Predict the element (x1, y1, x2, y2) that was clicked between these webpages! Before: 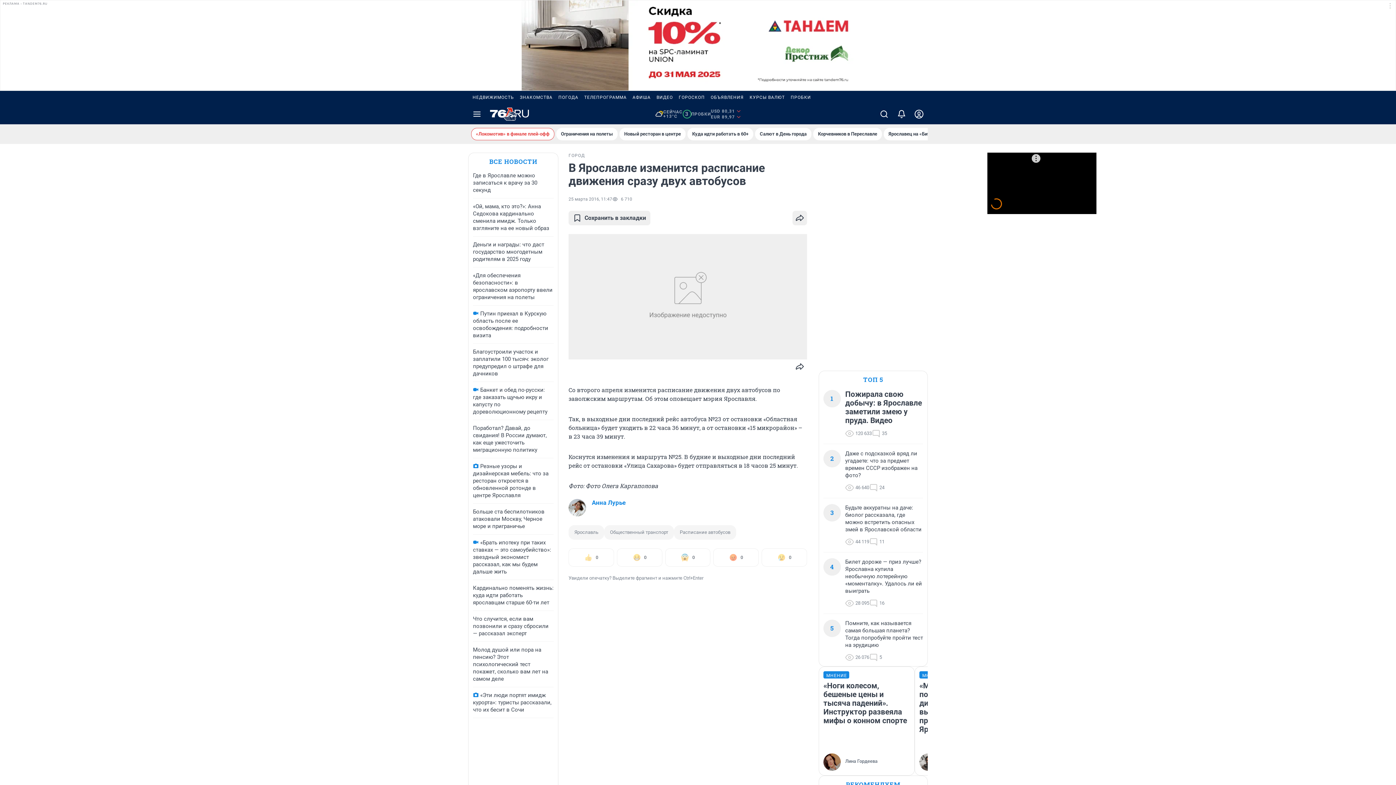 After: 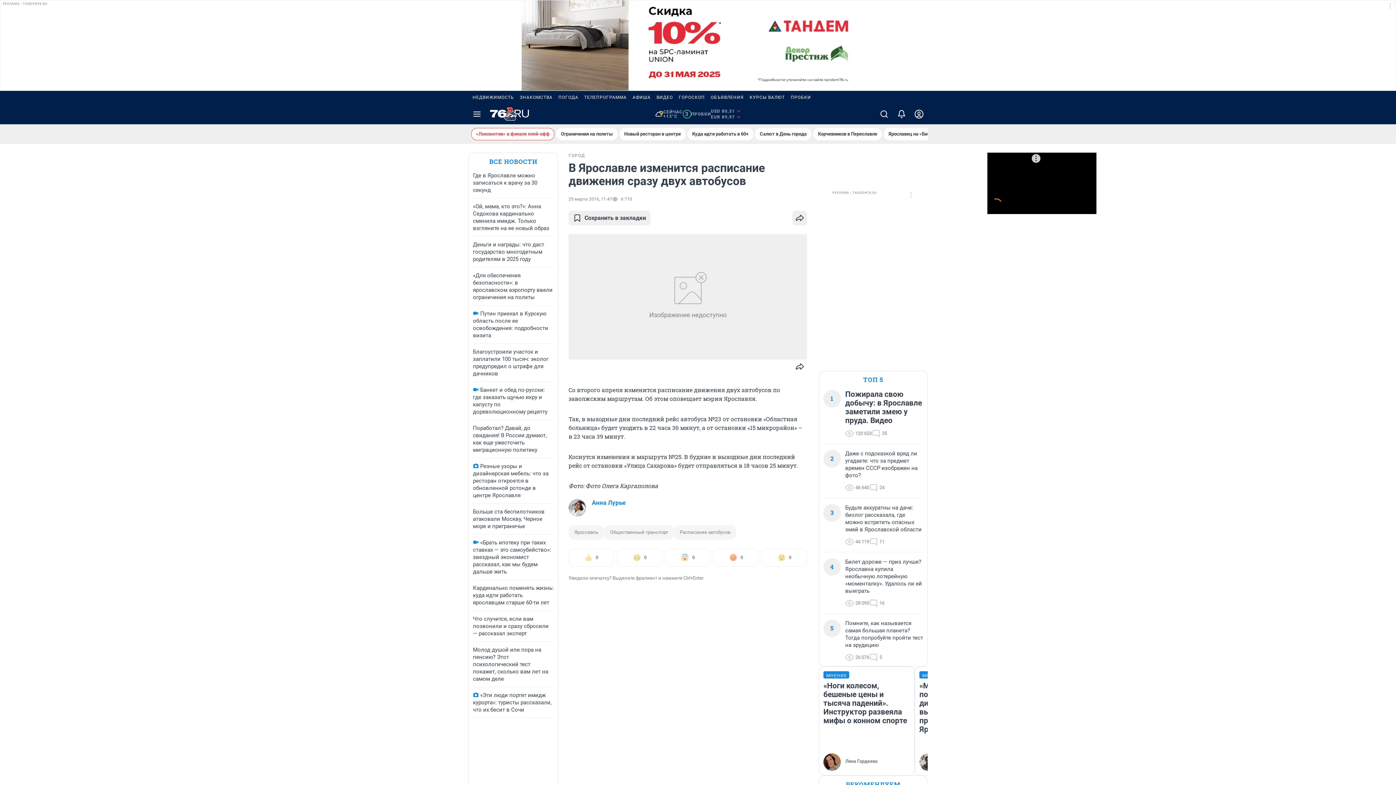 Action: label: ВИДЕО bbox: (653, 90, 676, 104)